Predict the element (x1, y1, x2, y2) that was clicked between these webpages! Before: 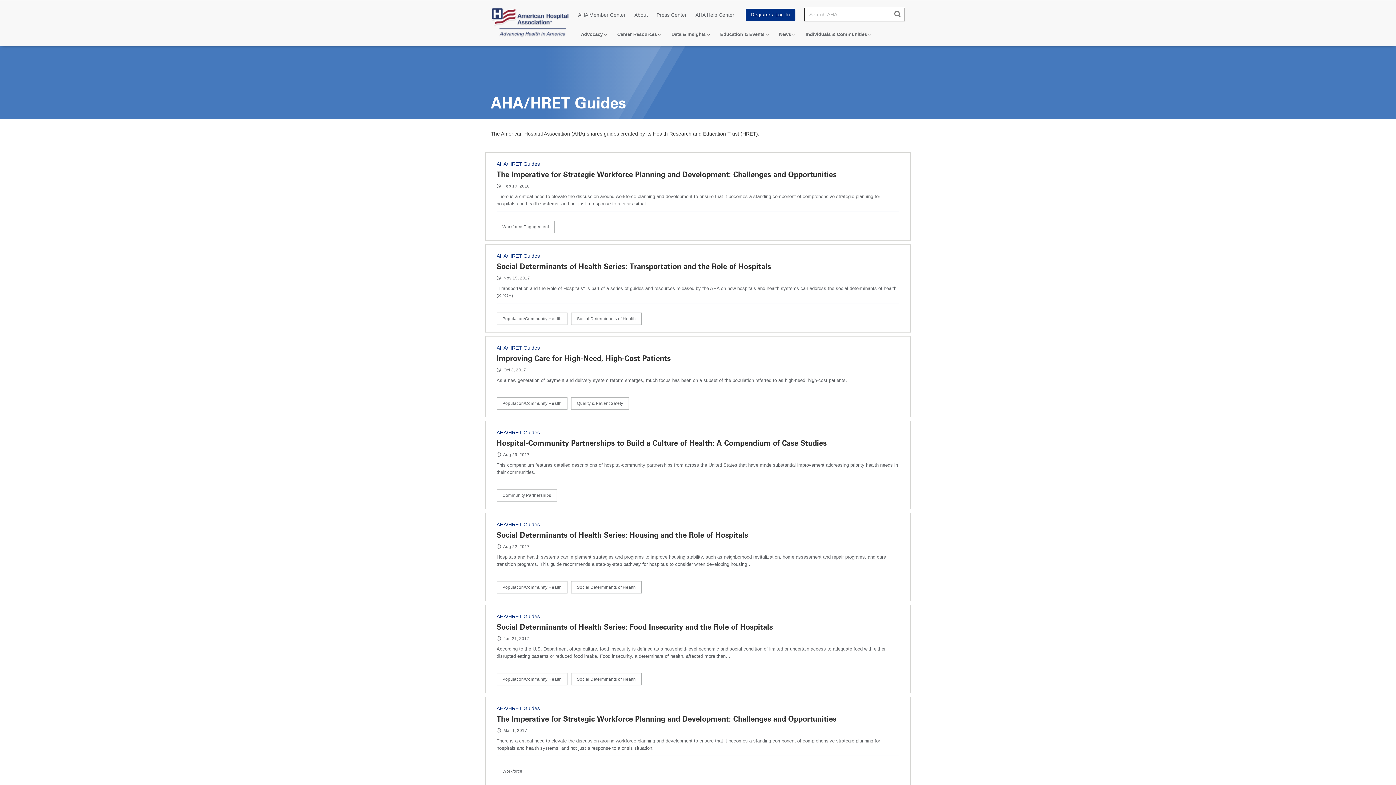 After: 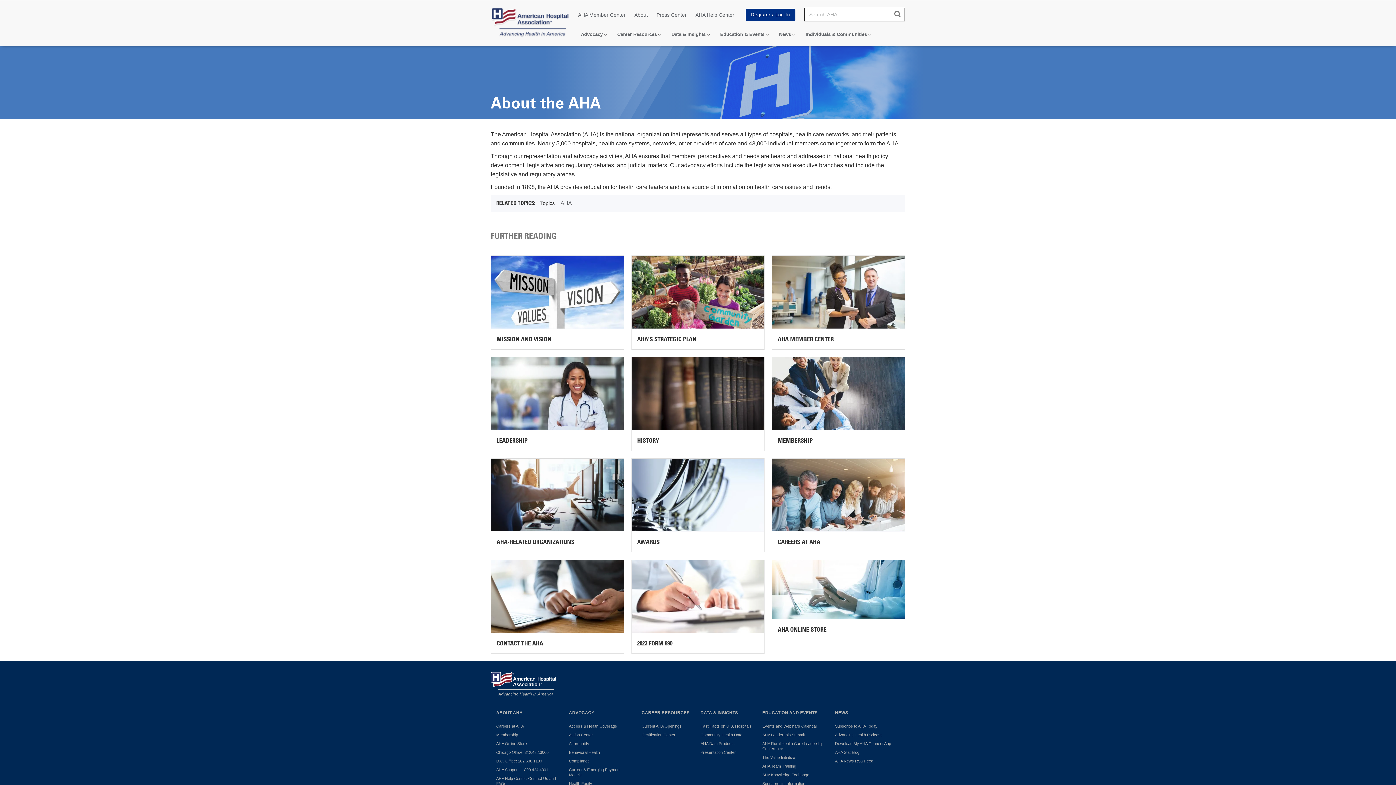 Action: label: About bbox: (630, 8, 652, 21)